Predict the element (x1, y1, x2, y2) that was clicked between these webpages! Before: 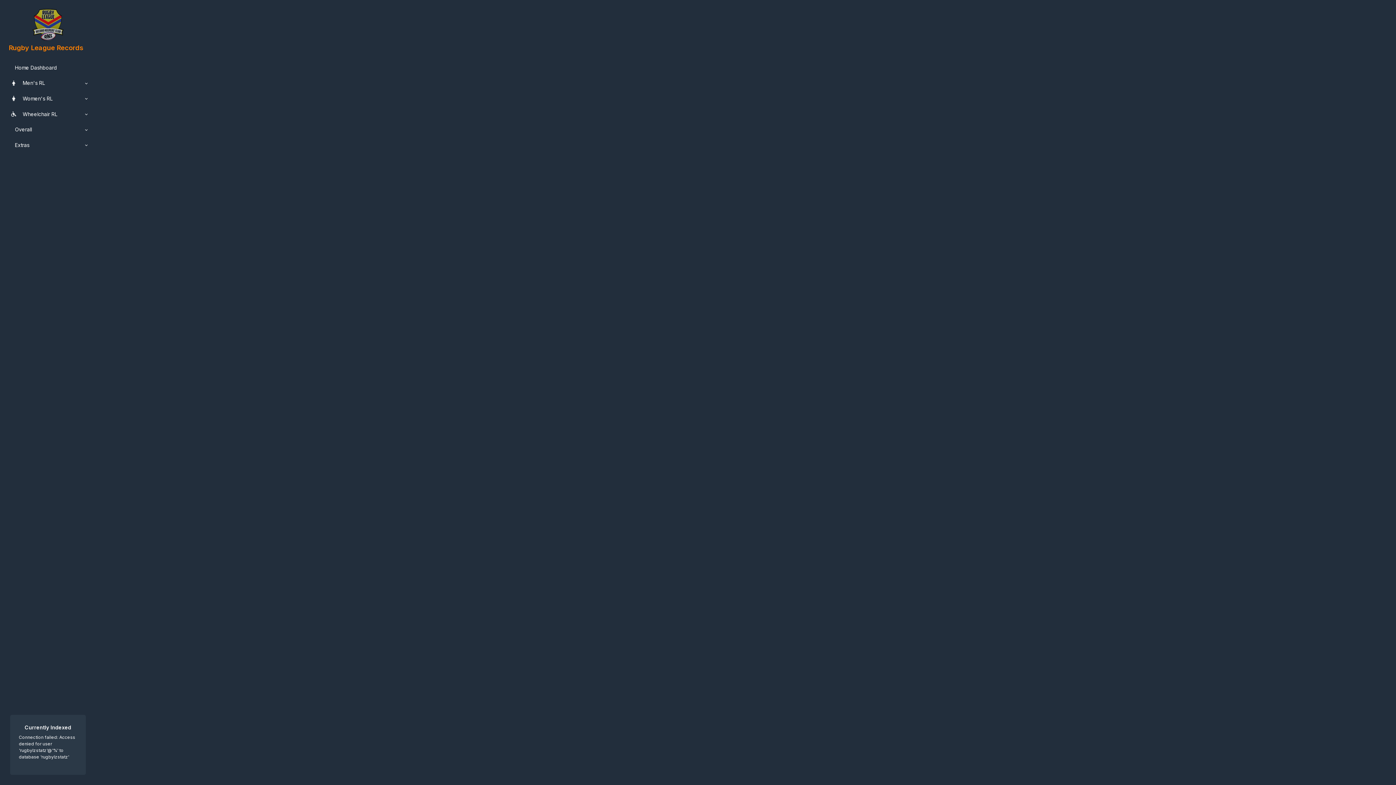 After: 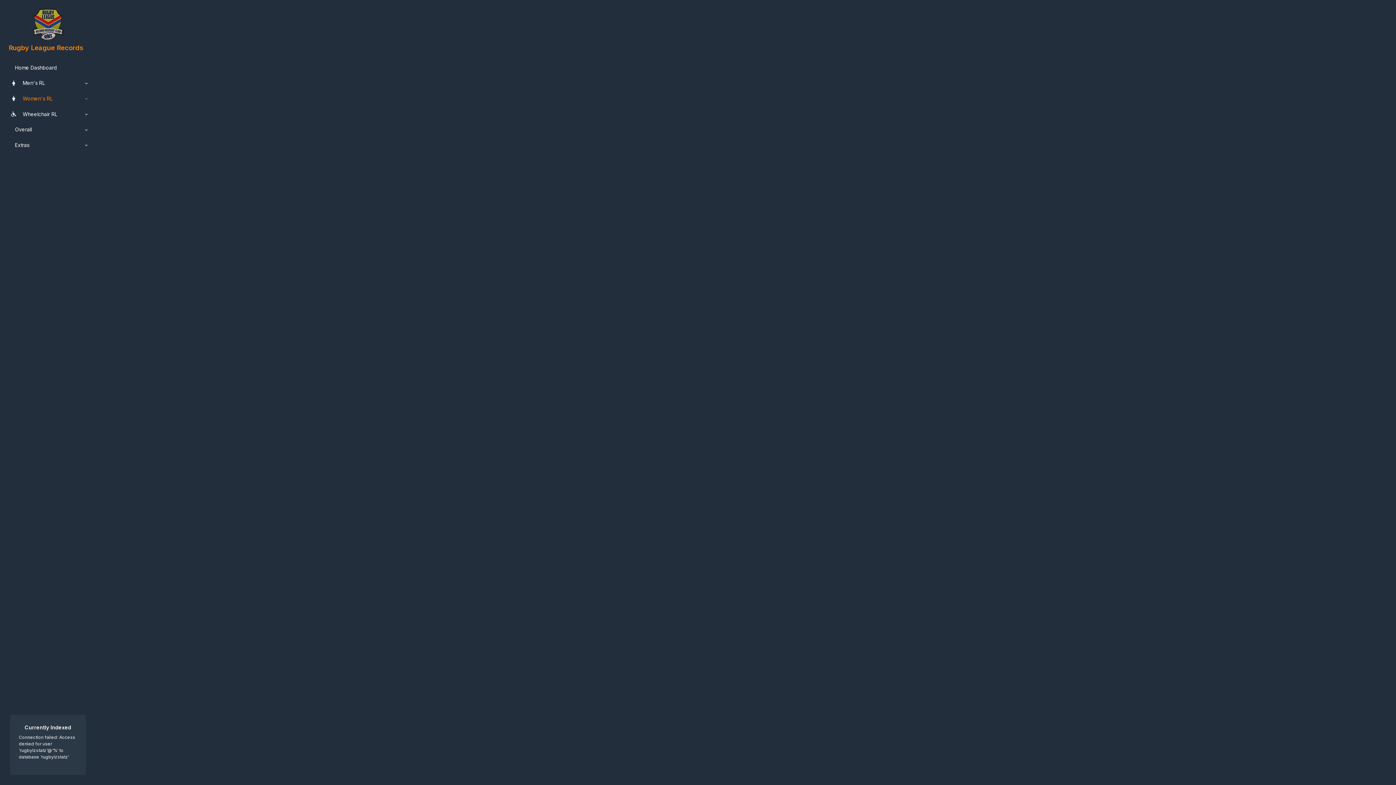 Action: bbox: (0, 90, 96, 106) label:  Women's RL